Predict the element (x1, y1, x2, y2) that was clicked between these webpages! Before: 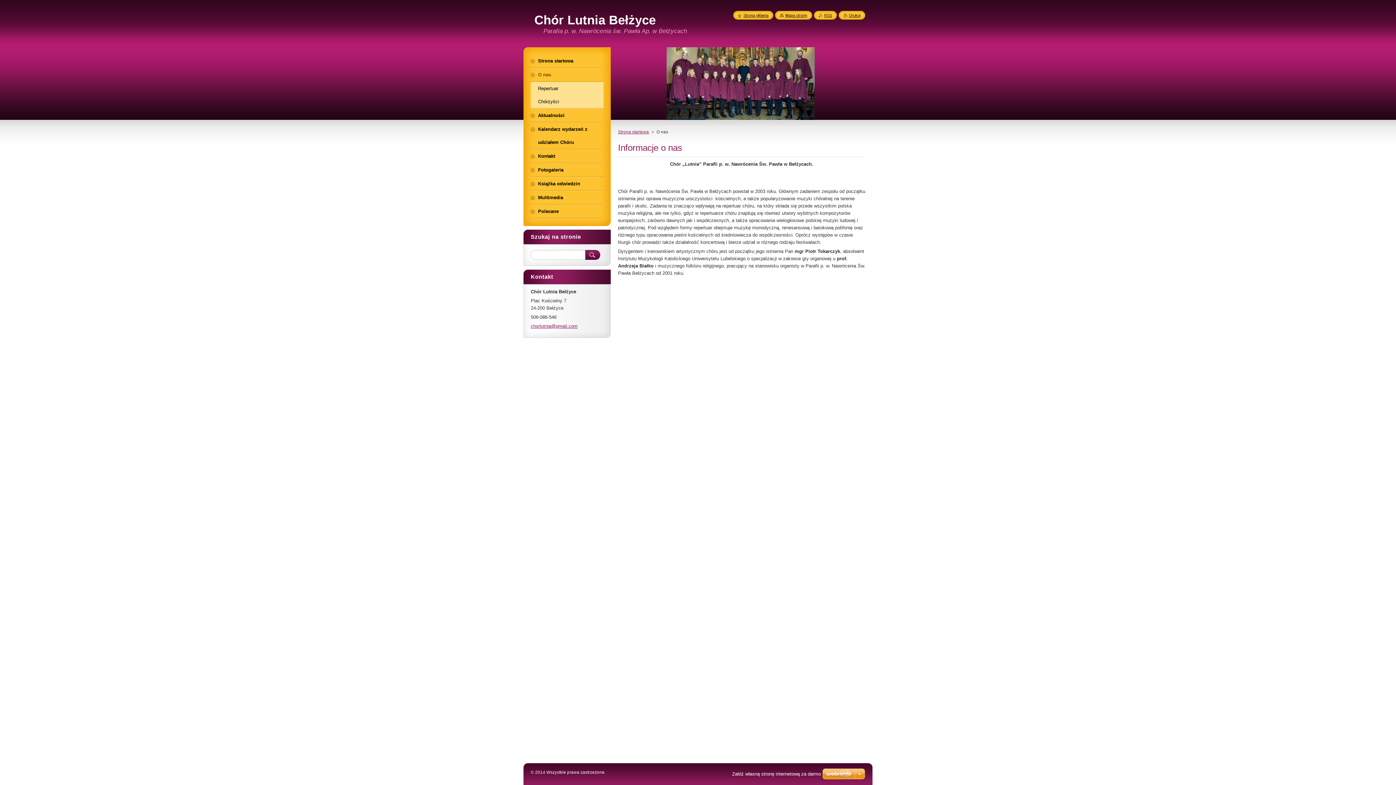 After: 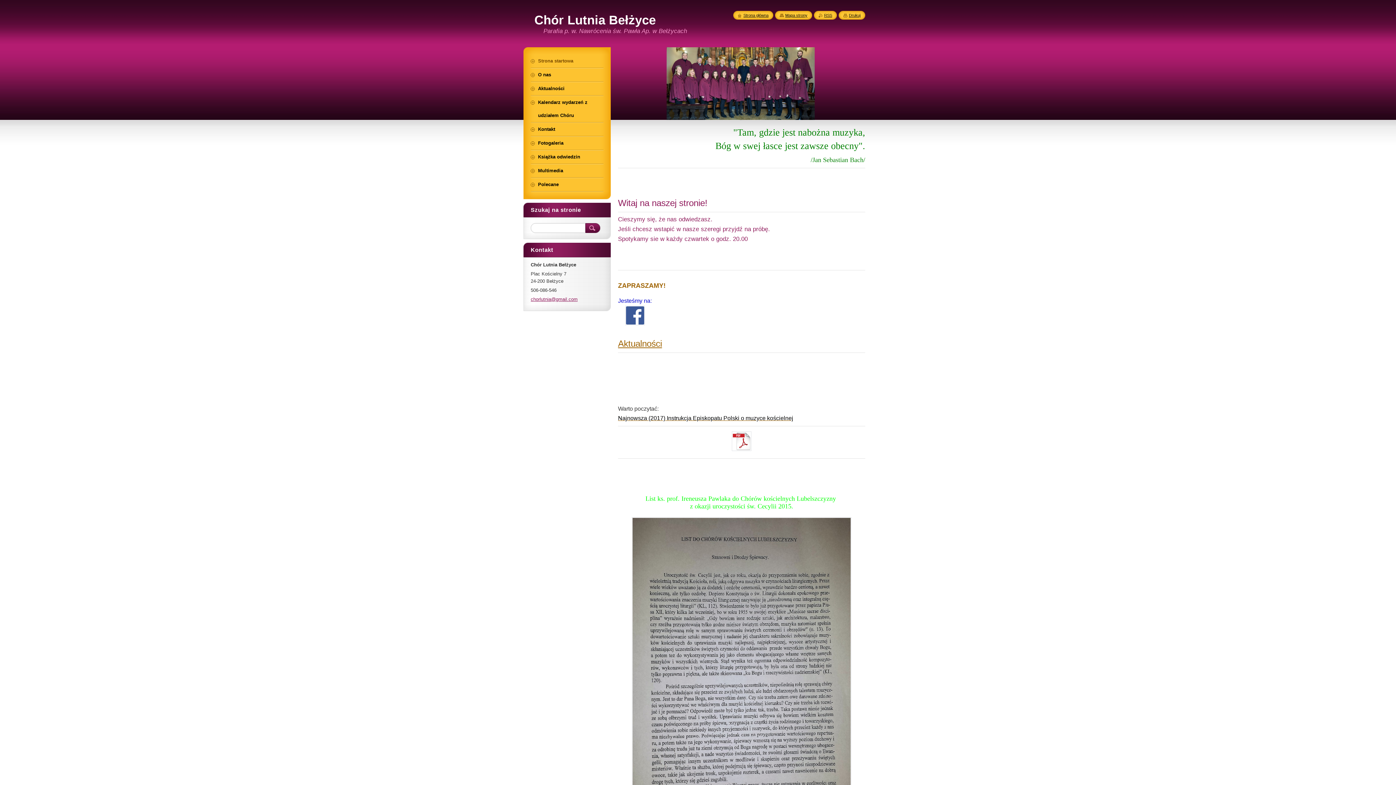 Action: bbox: (530, 54, 603, 67) label: Strona startowa